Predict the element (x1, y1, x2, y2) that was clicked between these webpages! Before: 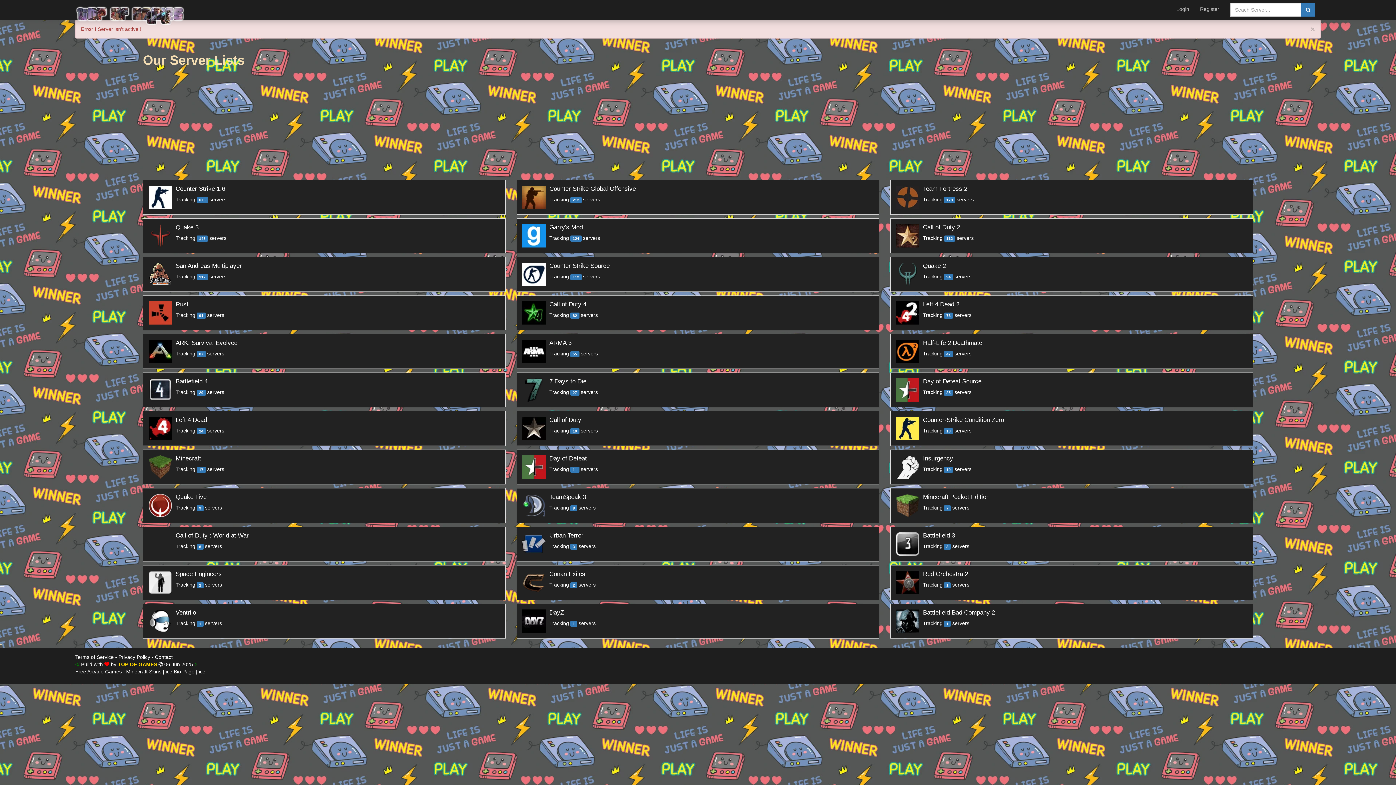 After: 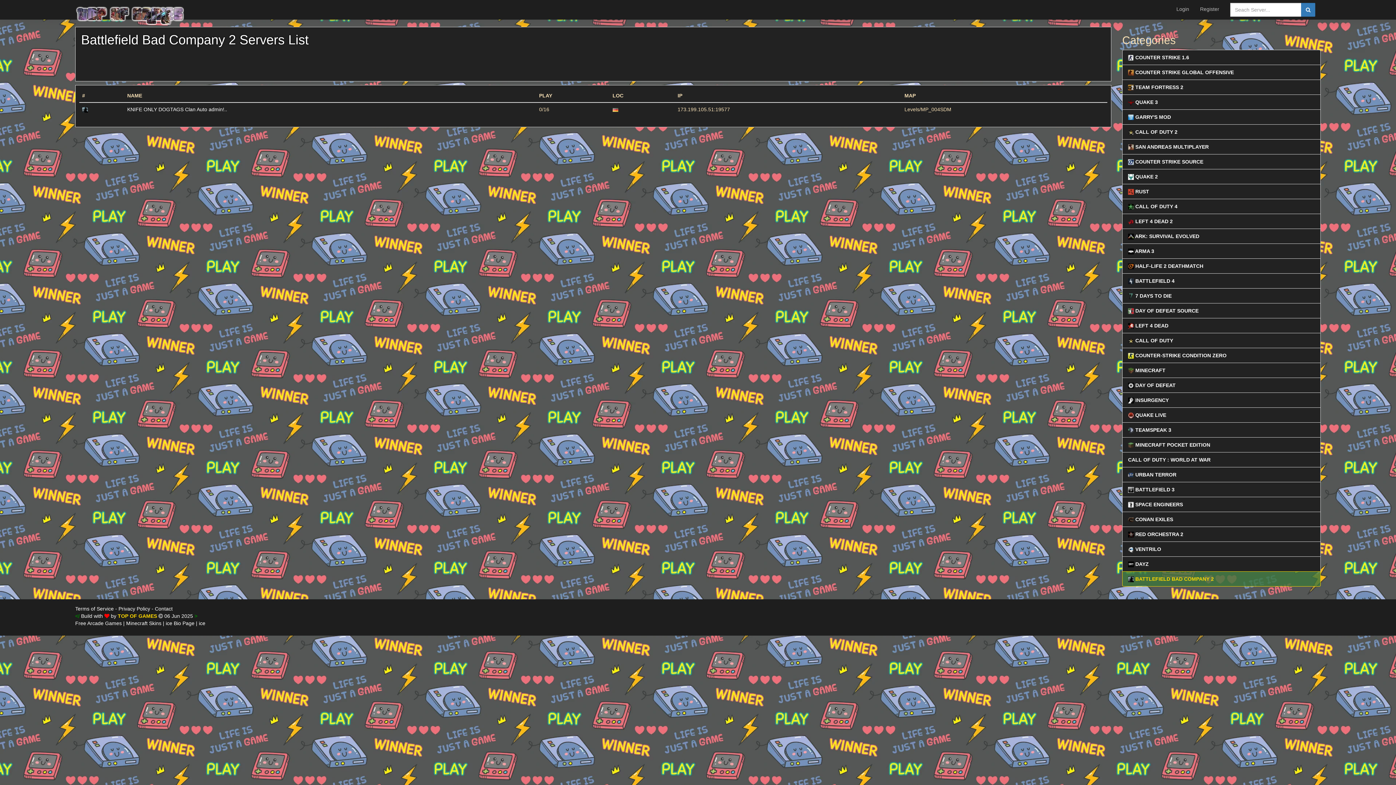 Action: label: 	
Battlefield Bad Company 2
Tracking 1 servers bbox: (890, 604, 1253, 638)